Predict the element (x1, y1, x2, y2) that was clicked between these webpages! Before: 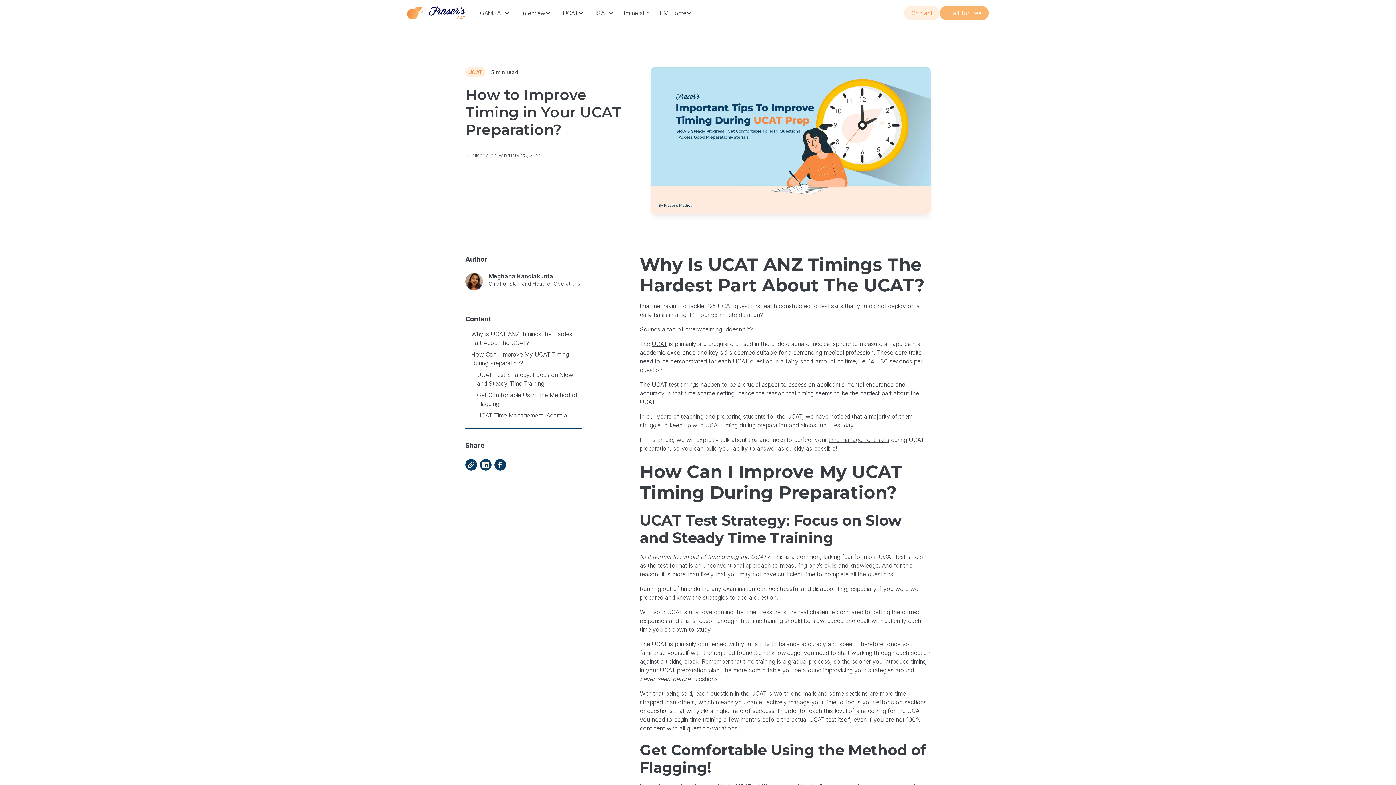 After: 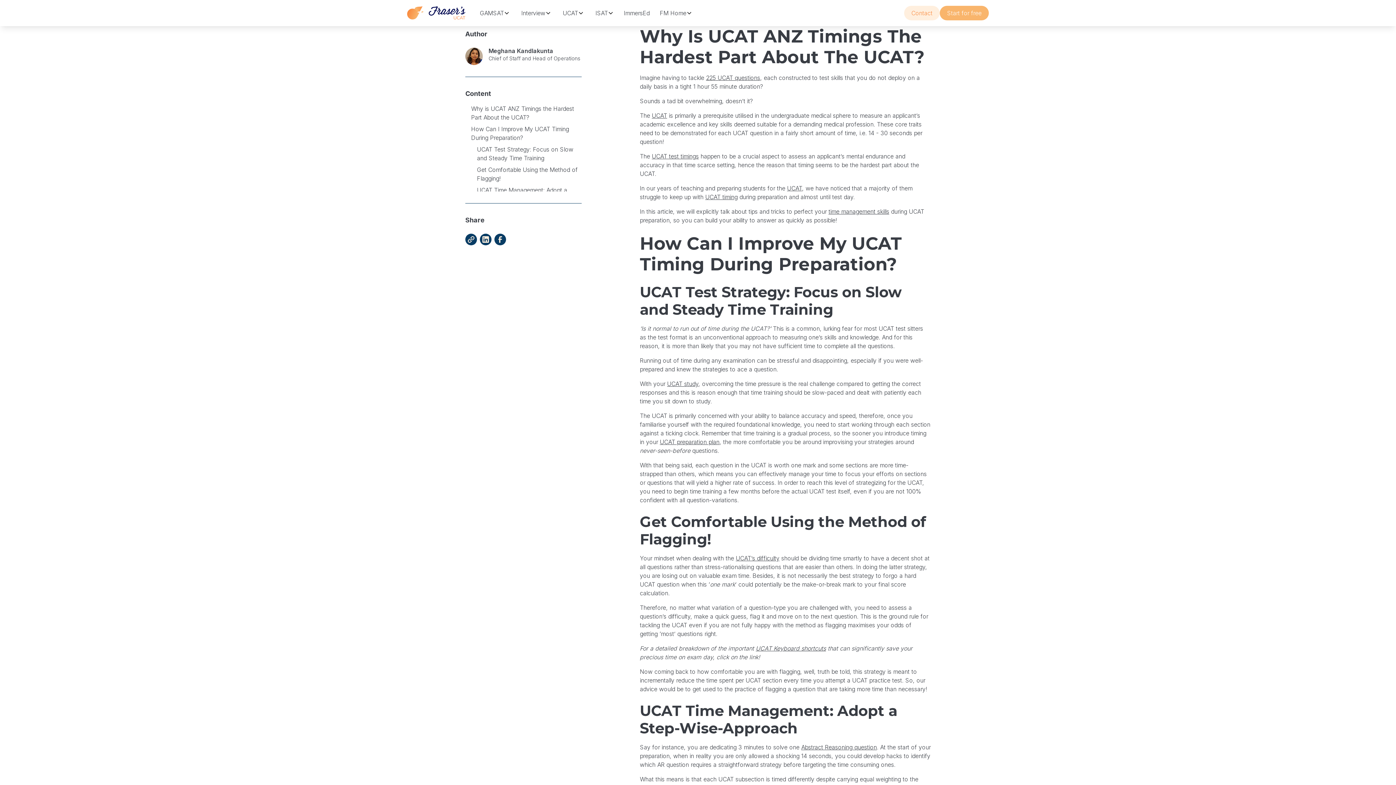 Action: label: Why is UCAT ANZ Timings the Hardest Part About the UCAT? bbox: (471, 329, 581, 350)